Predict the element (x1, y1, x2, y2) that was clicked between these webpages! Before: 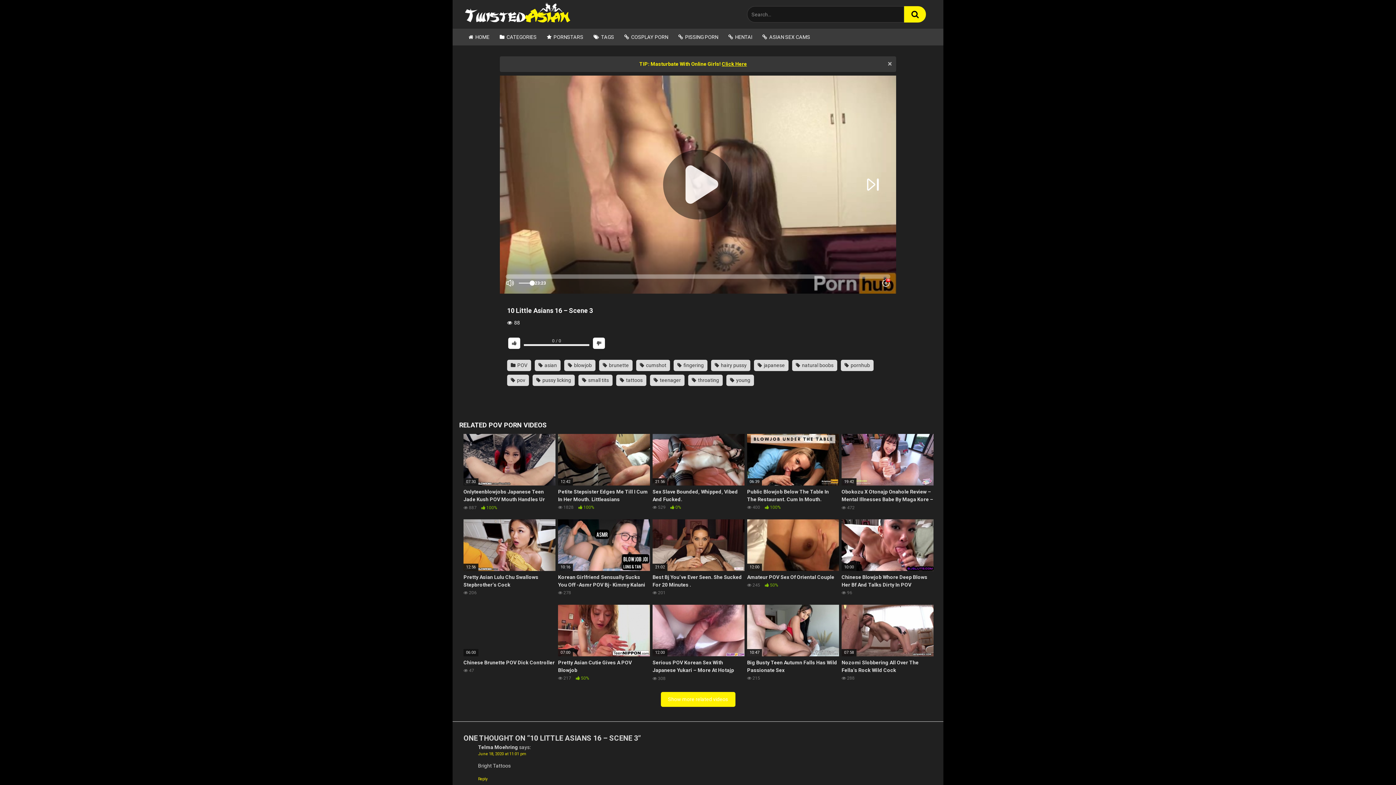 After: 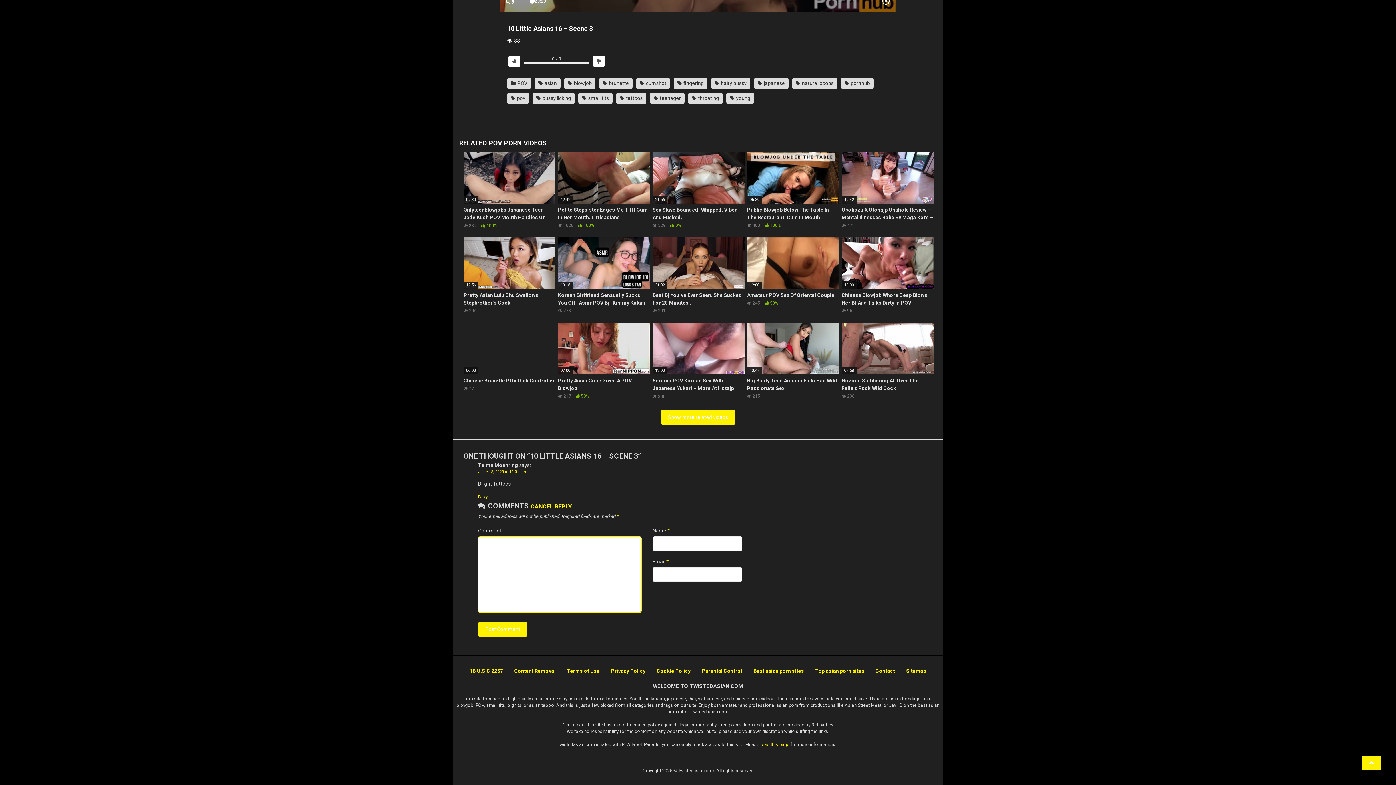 Action: label: Reply to Telma Moehring bbox: (478, 777, 487, 781)